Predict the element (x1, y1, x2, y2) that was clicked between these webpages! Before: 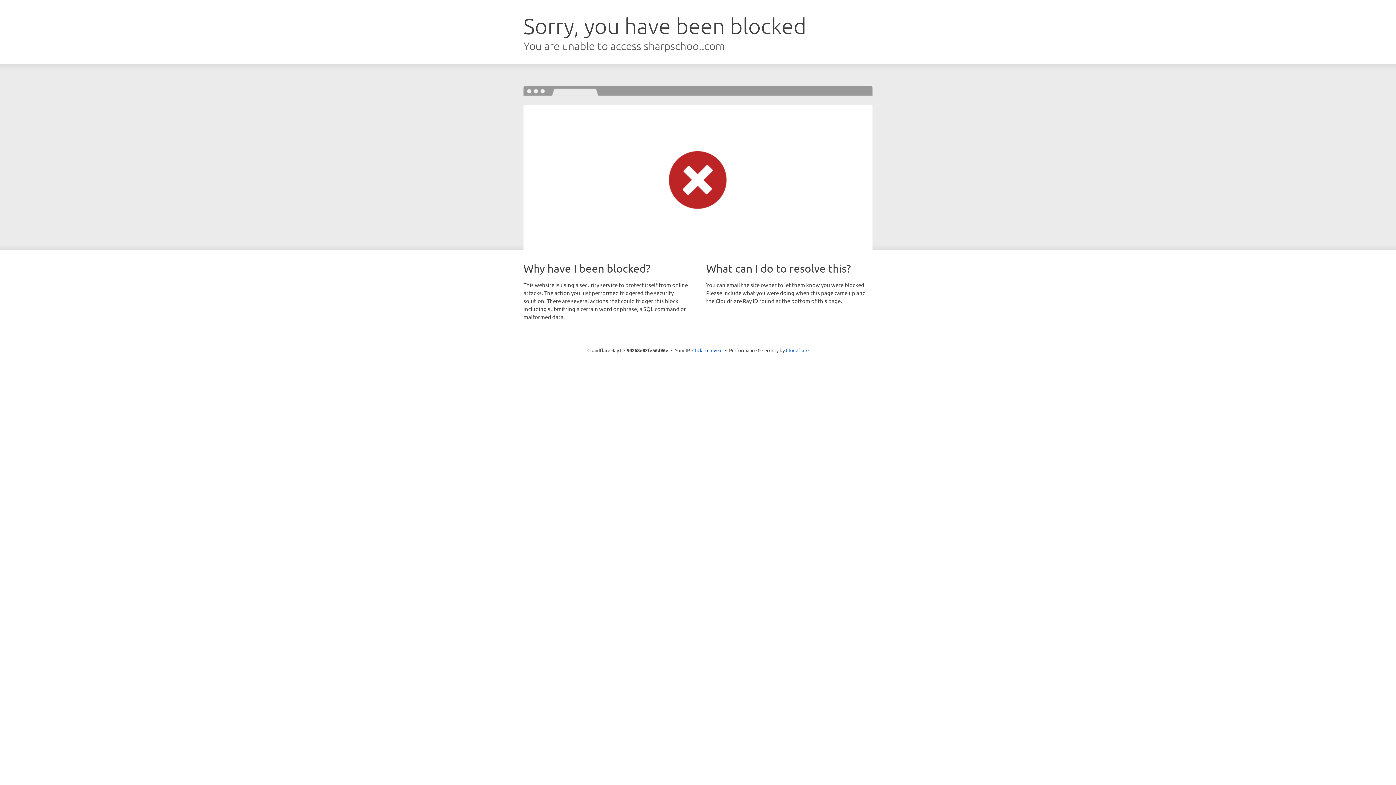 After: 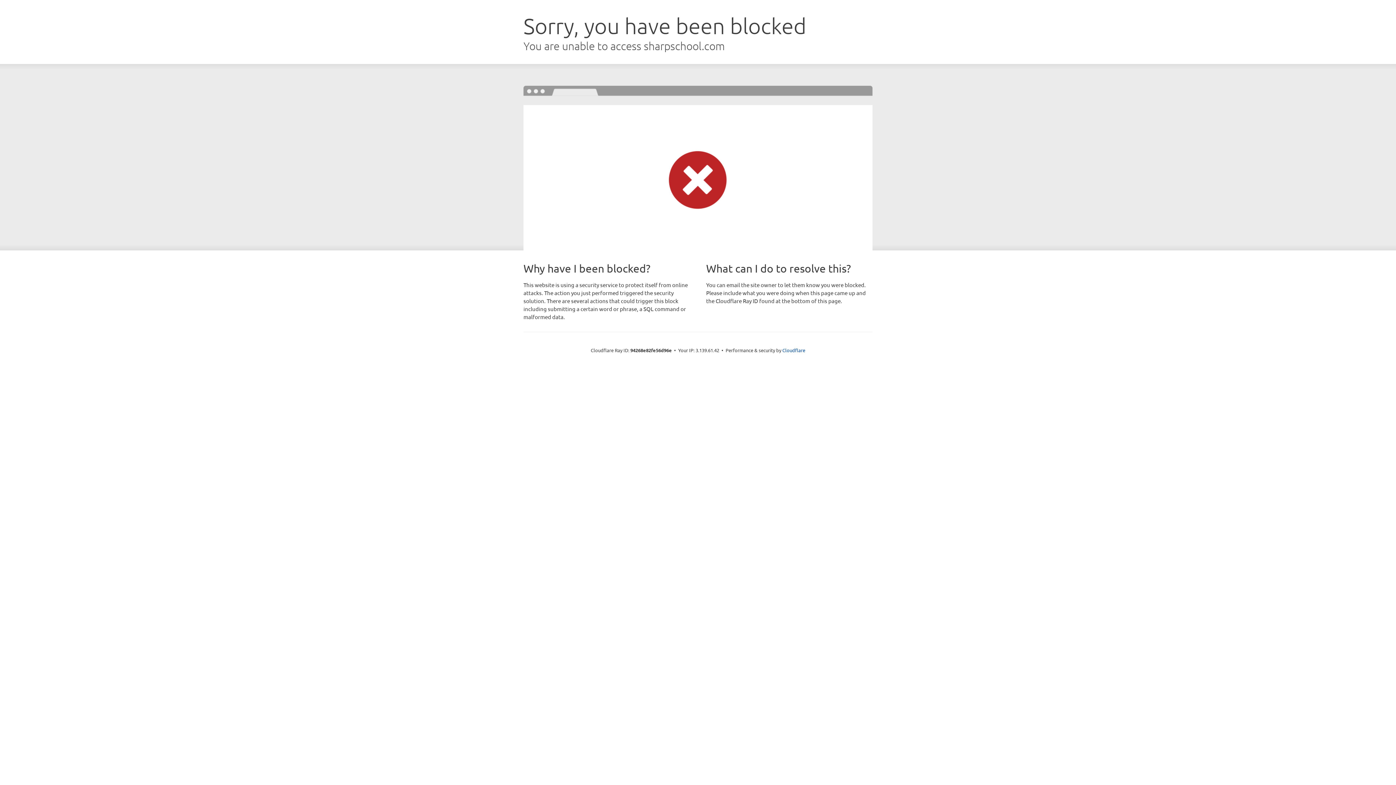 Action: label: Click to reveal bbox: (692, 346, 722, 353)